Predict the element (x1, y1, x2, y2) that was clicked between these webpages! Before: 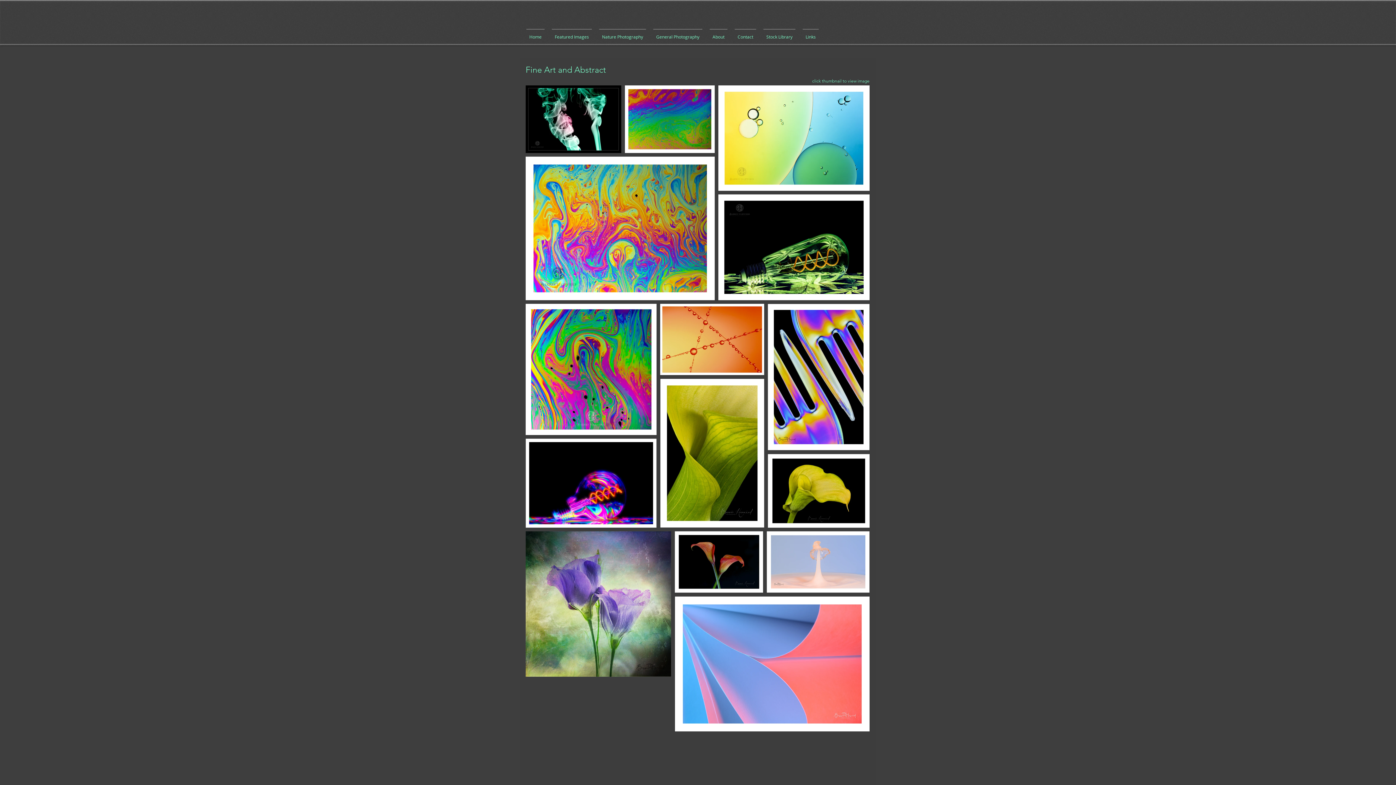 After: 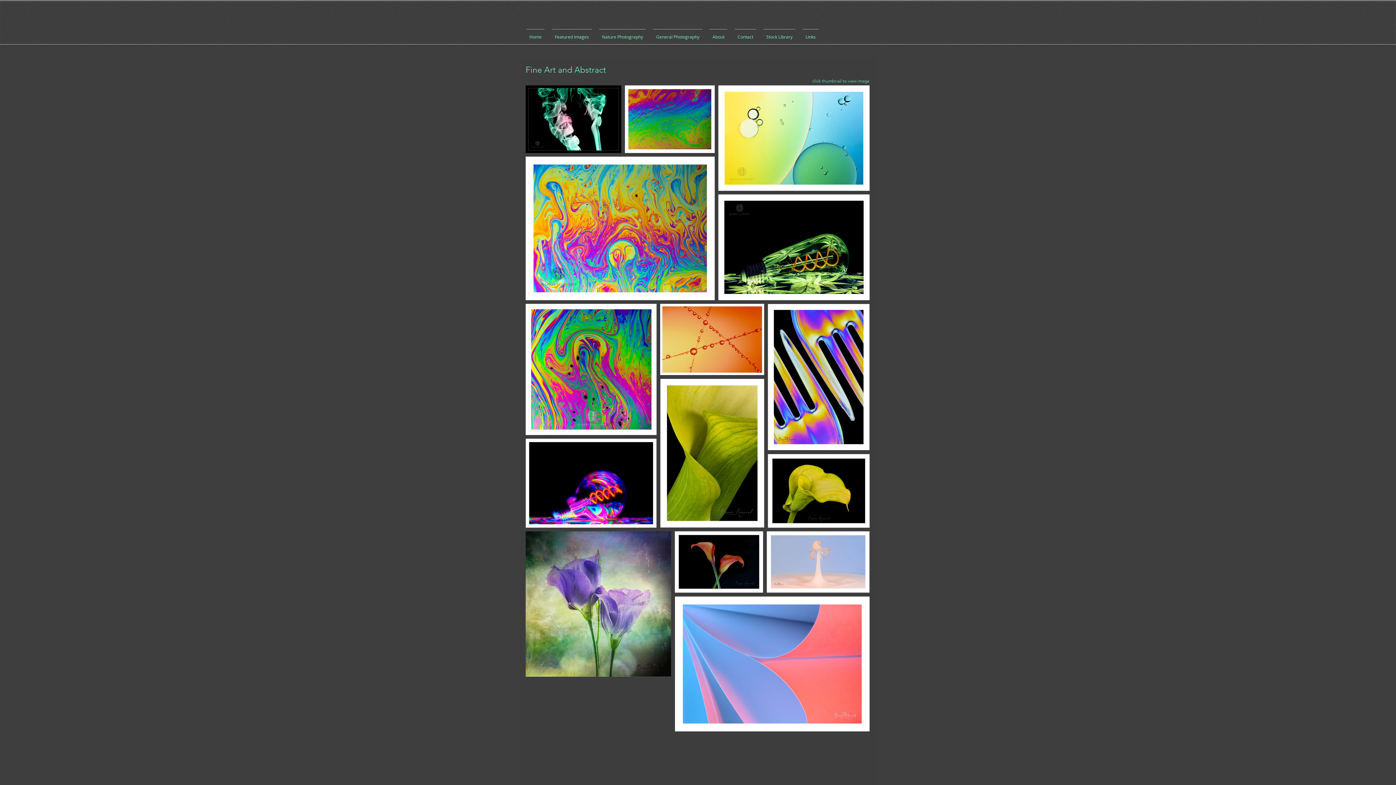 Action: bbox: (649, 29, 706, 38) label: General Photography